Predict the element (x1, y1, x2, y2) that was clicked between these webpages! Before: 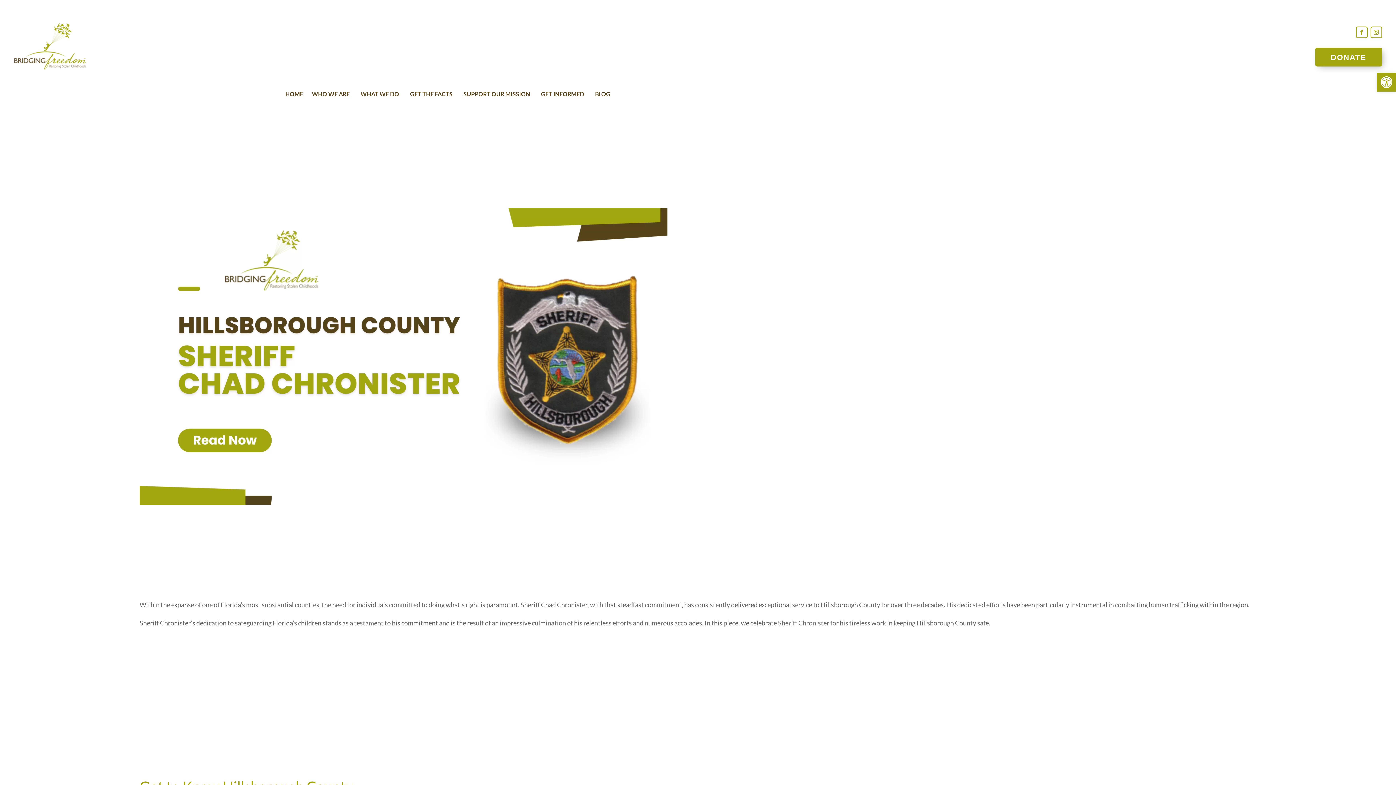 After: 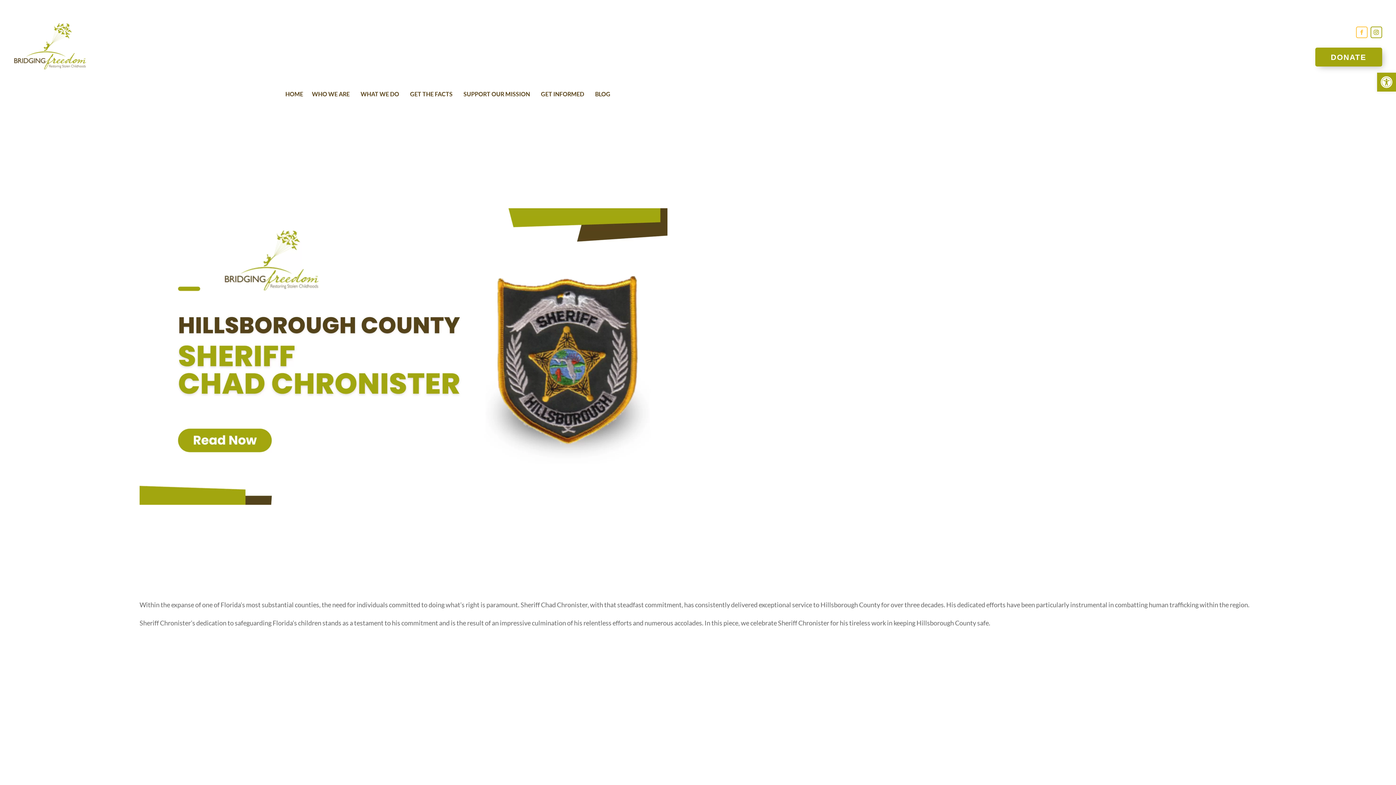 Action: bbox: (1356, 26, 1367, 38)